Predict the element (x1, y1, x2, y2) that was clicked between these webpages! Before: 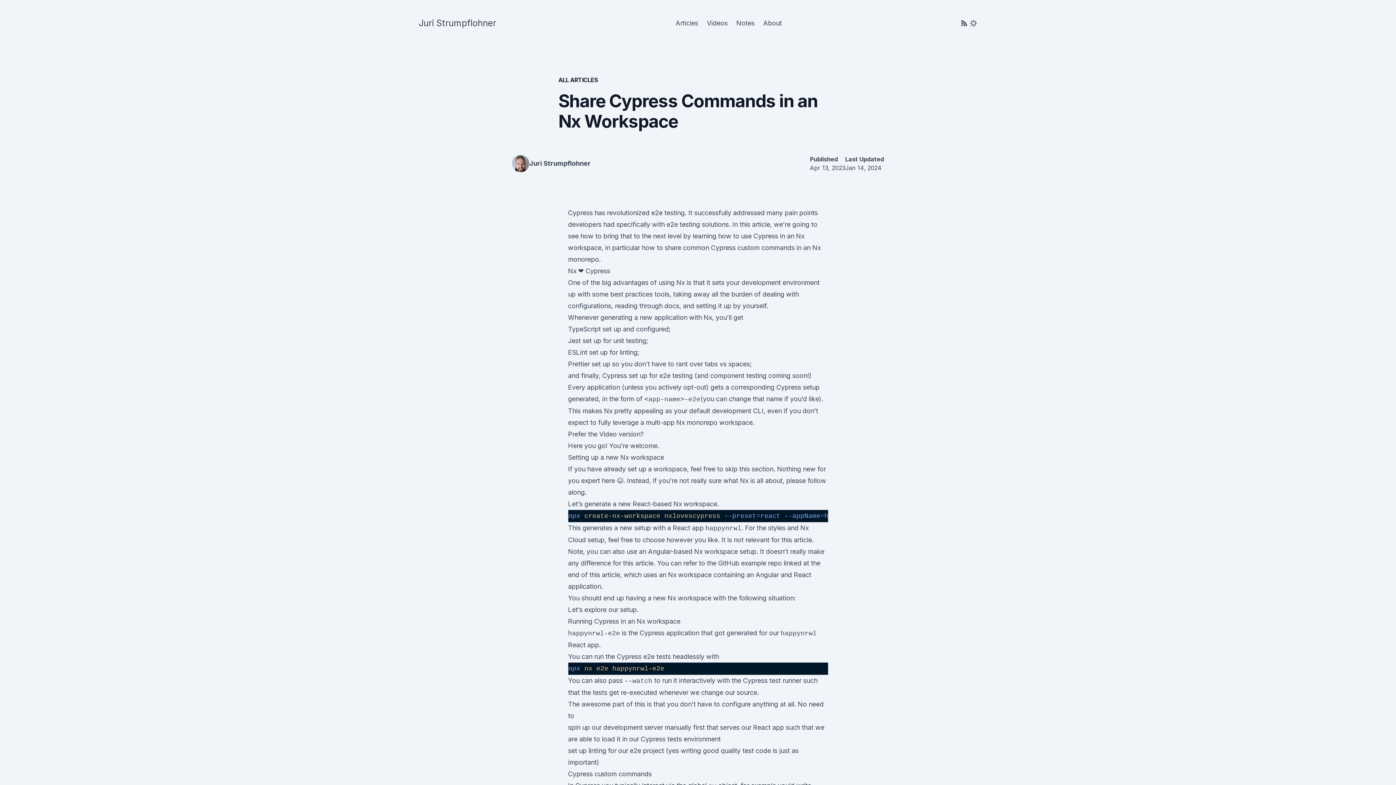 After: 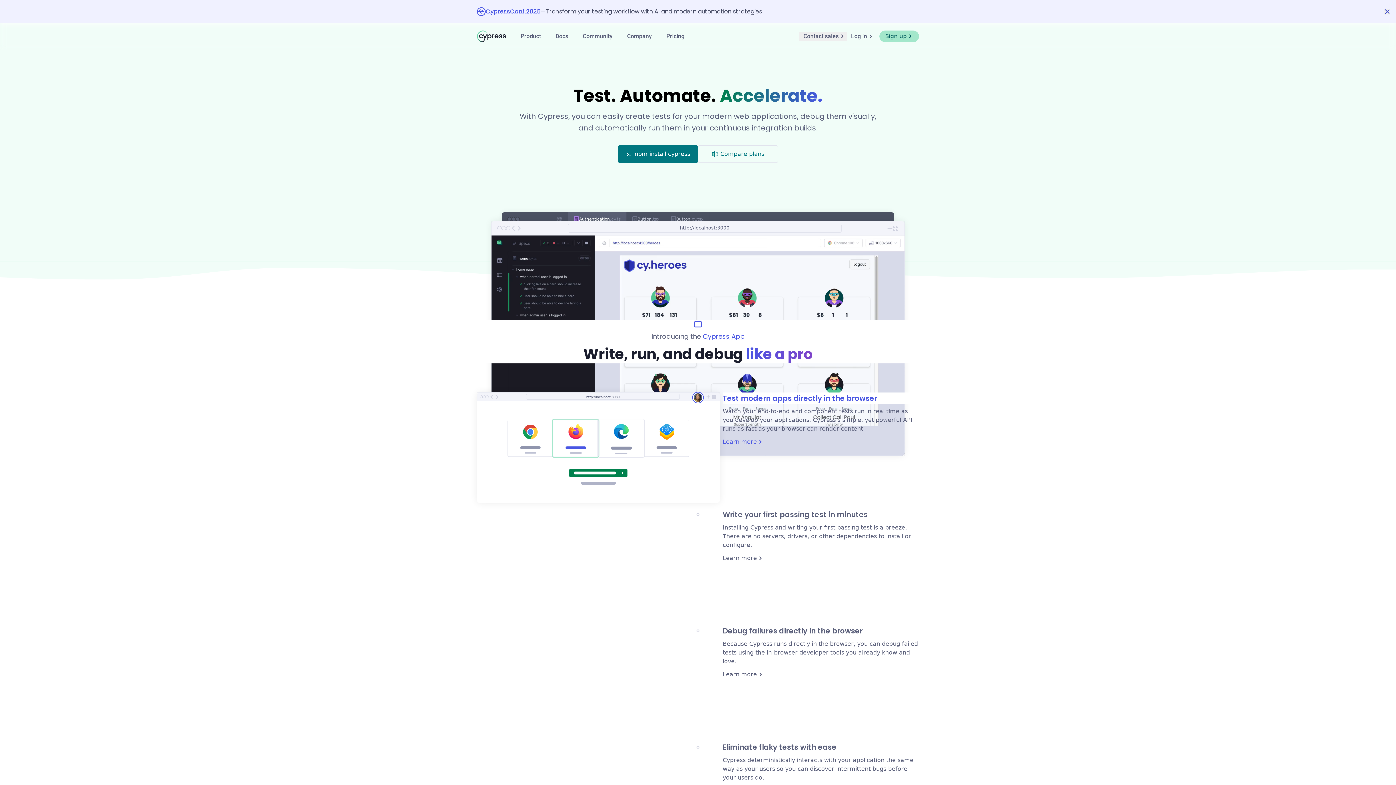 Action: bbox: (568, 208, 592, 216) label: Cypress